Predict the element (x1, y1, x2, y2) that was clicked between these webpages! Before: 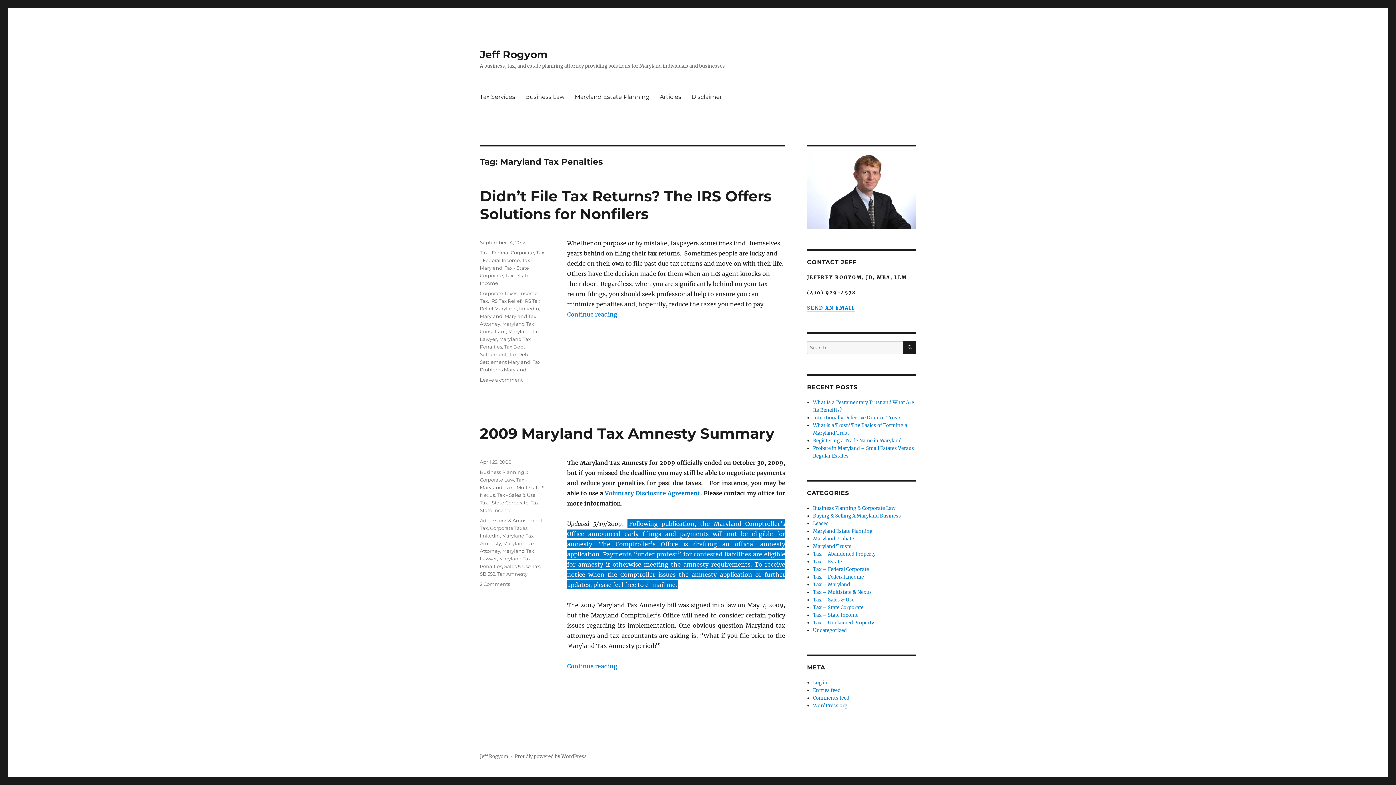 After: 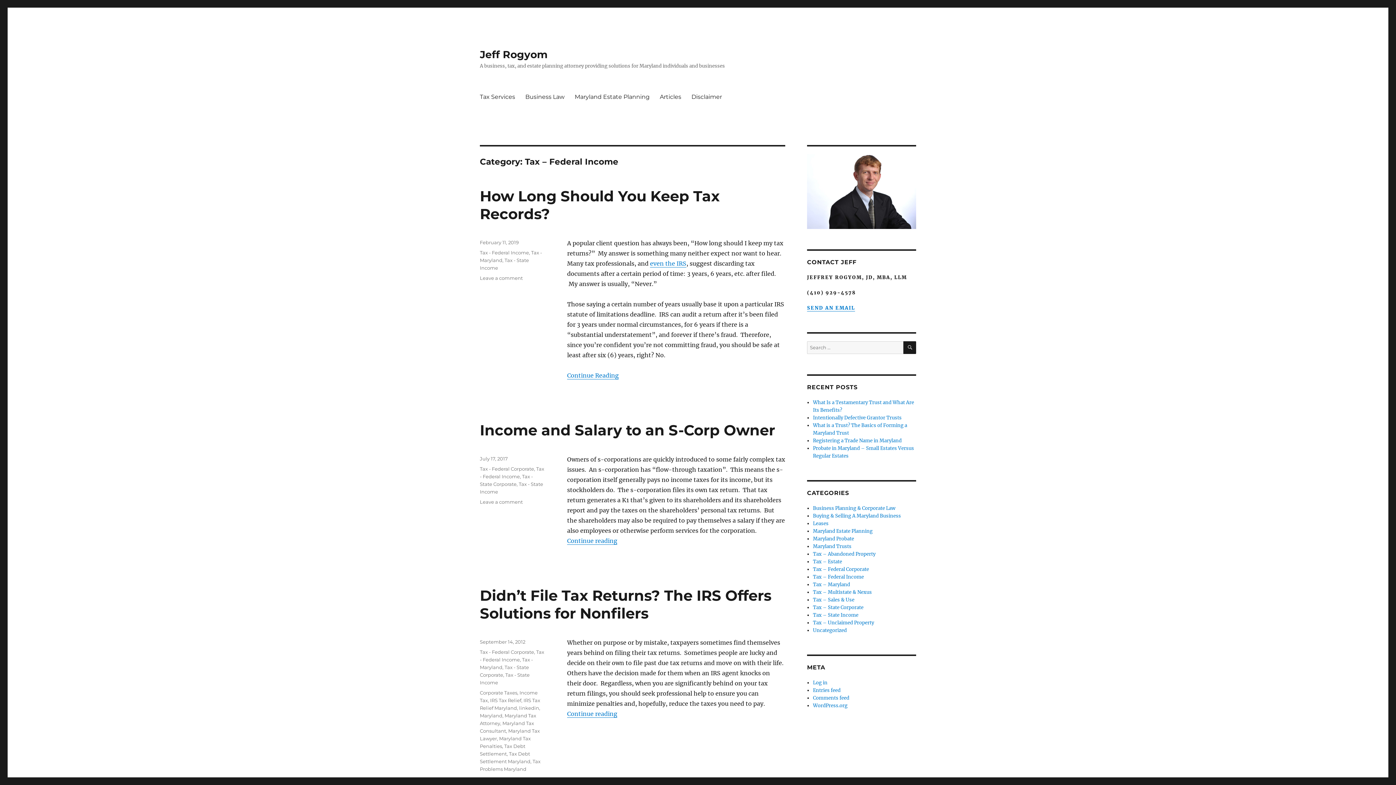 Action: label: Tax – Federal Income bbox: (813, 574, 864, 580)